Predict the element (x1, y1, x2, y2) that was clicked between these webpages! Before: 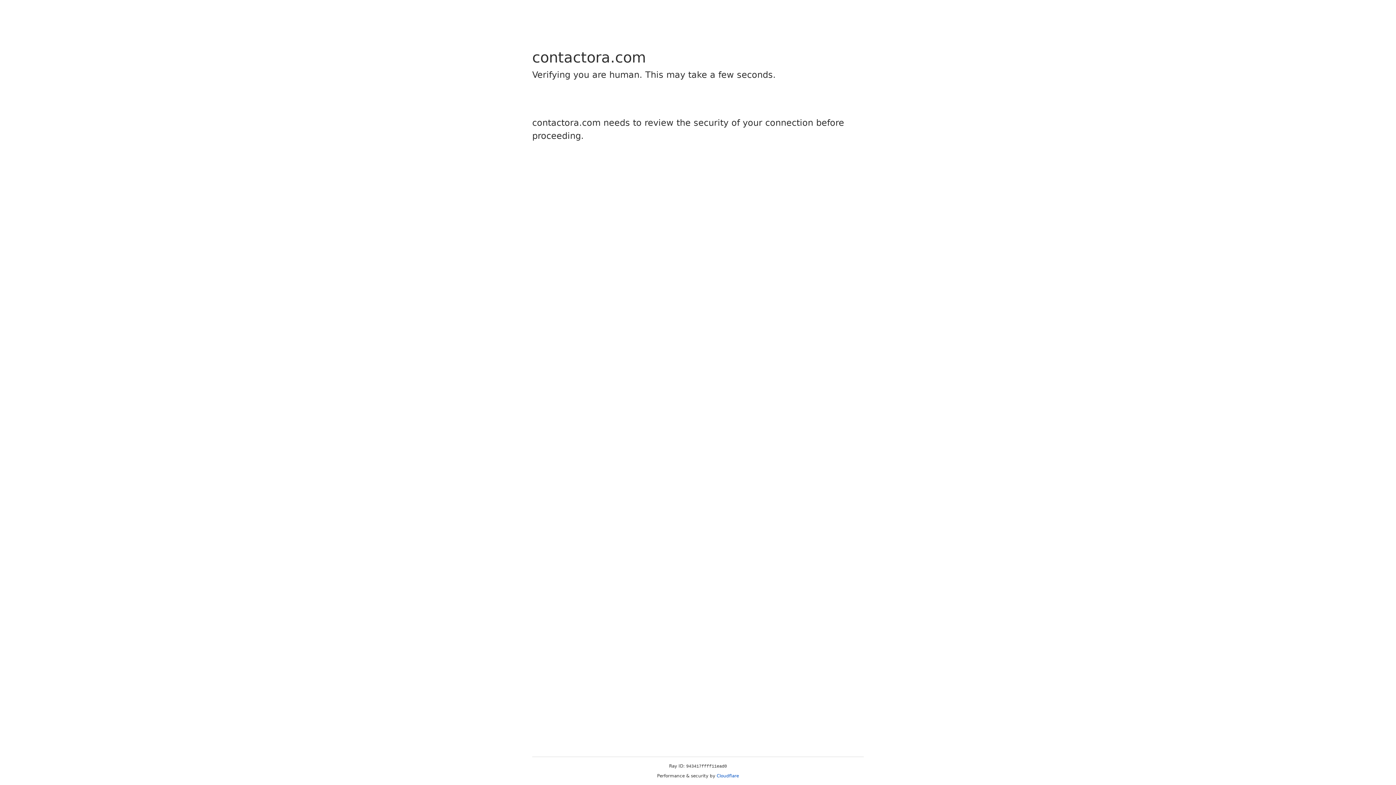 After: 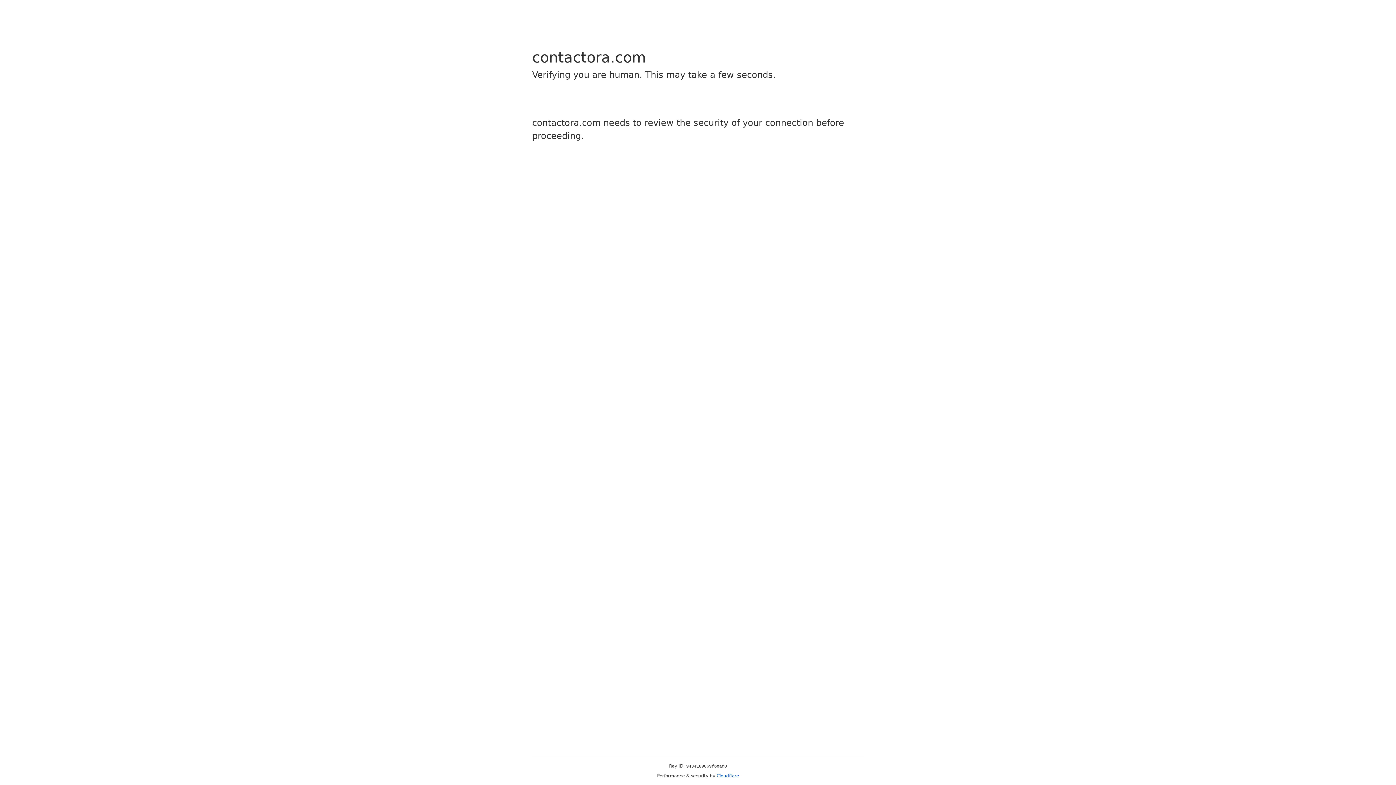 Action: bbox: (716, 773, 739, 778) label: Cloudflare